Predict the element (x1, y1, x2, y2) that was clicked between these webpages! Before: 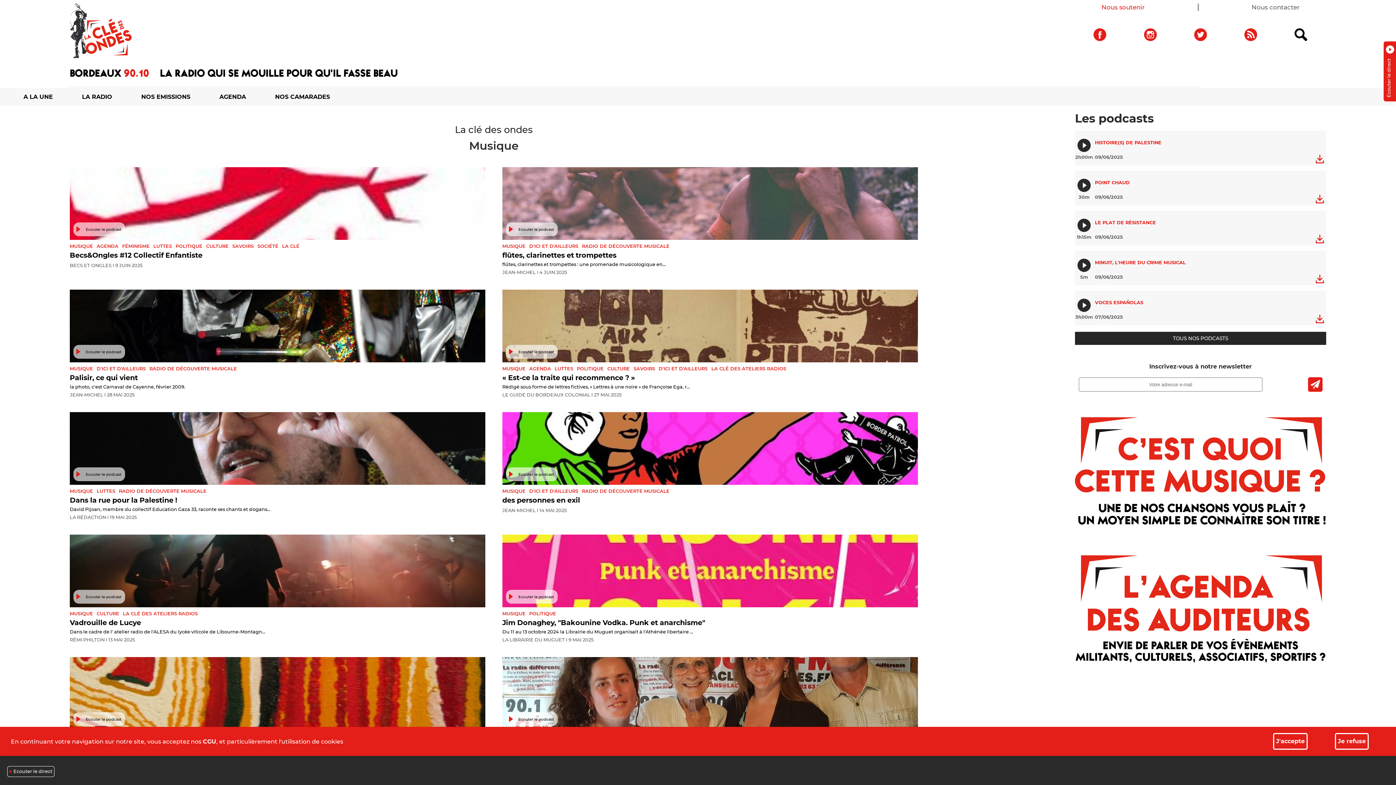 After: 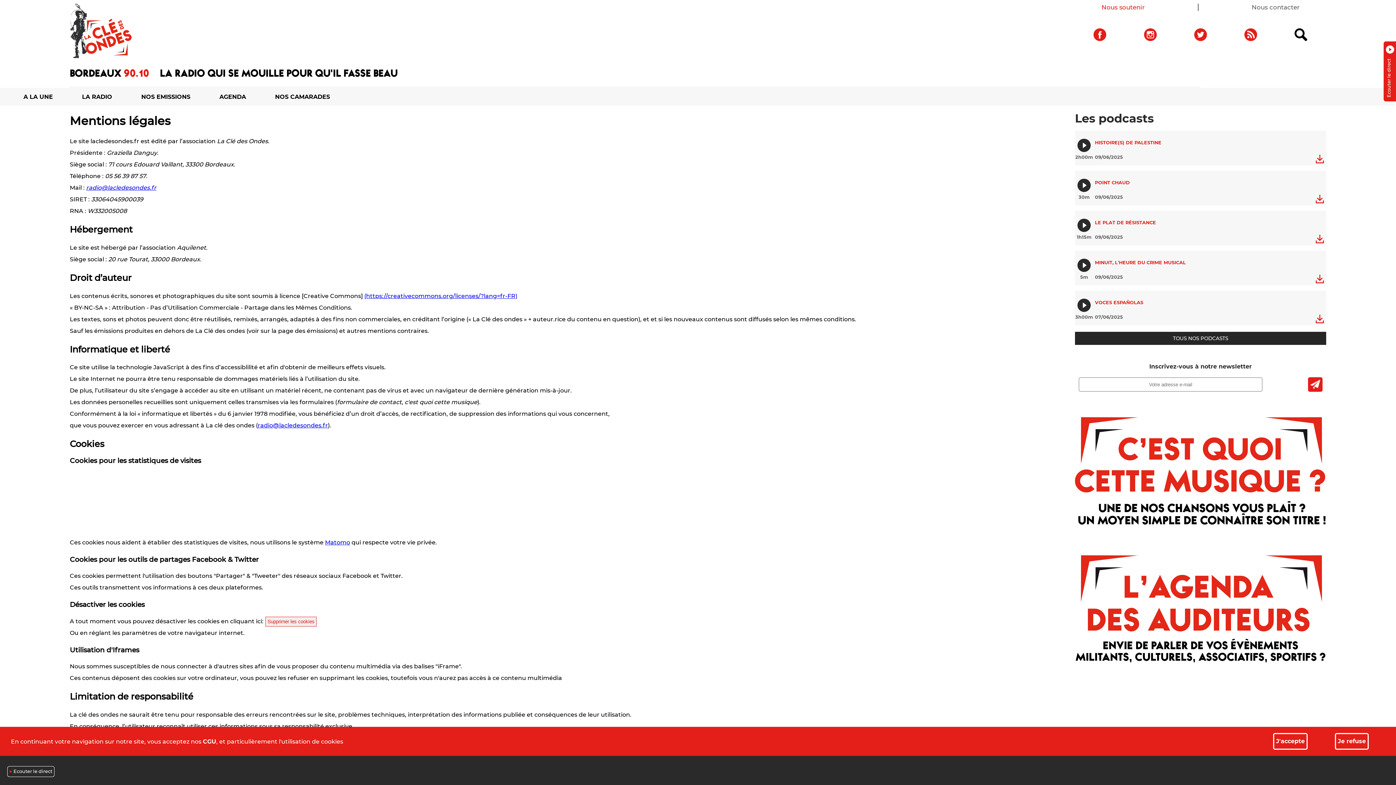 Action: label: CGU bbox: (202, 738, 216, 745)